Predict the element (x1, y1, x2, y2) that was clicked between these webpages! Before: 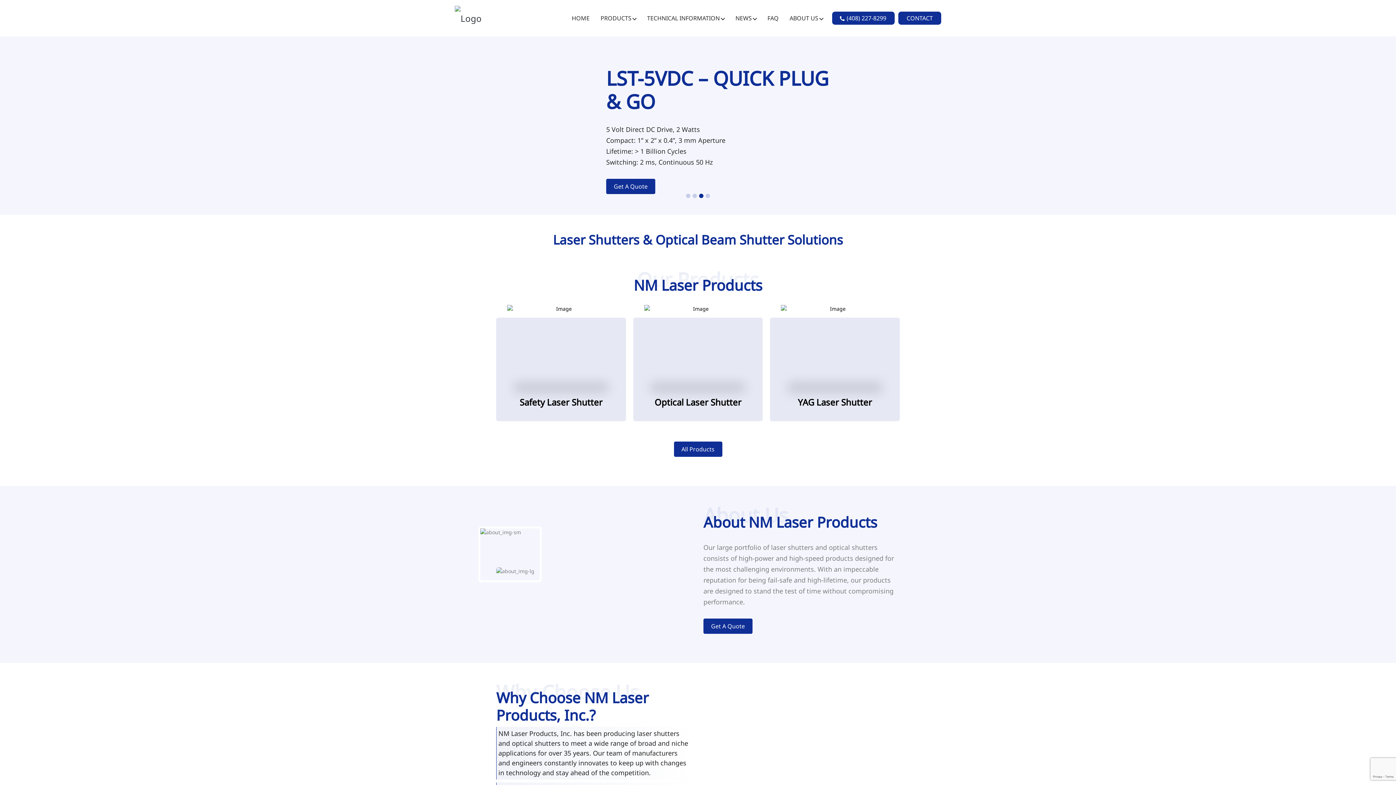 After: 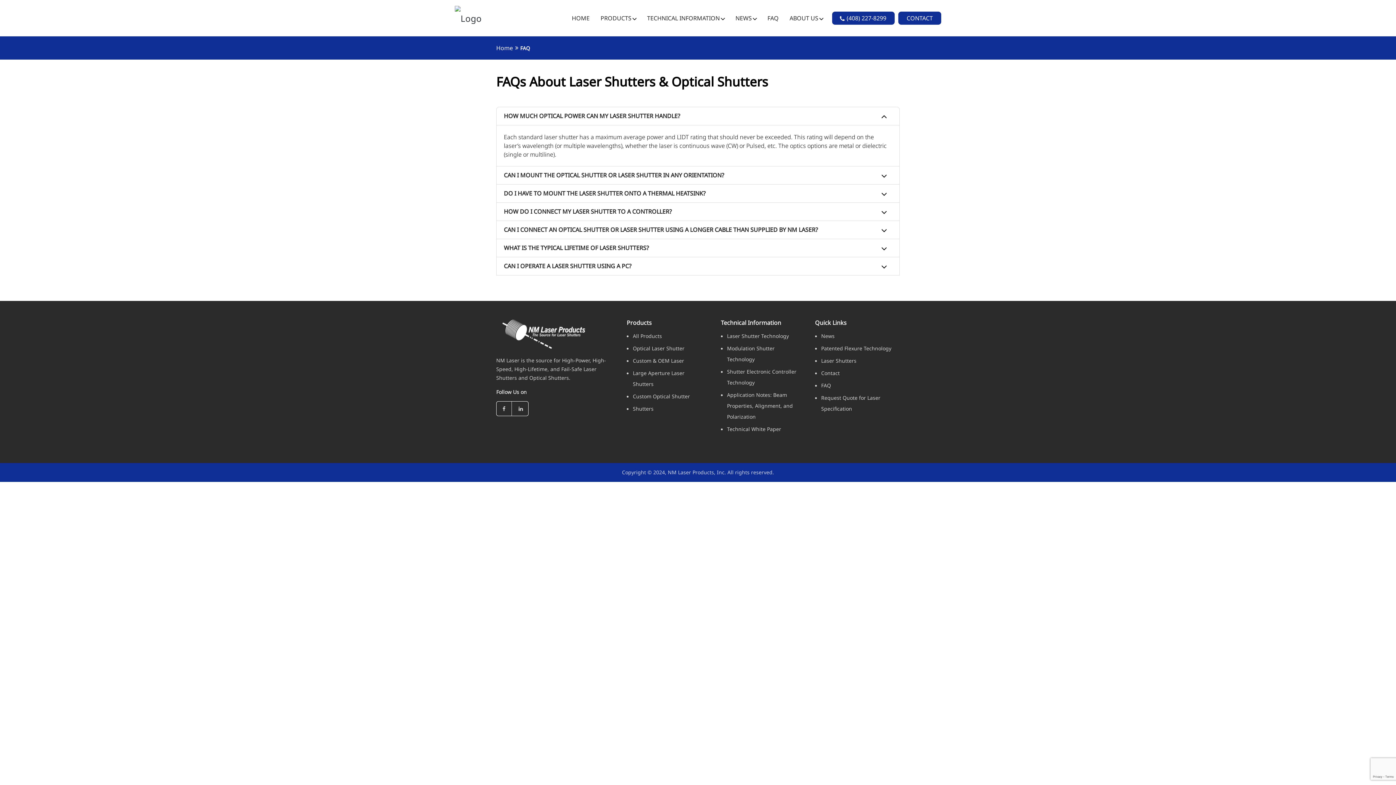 Action: label: FAQ bbox: (762, 14, 784, 22)